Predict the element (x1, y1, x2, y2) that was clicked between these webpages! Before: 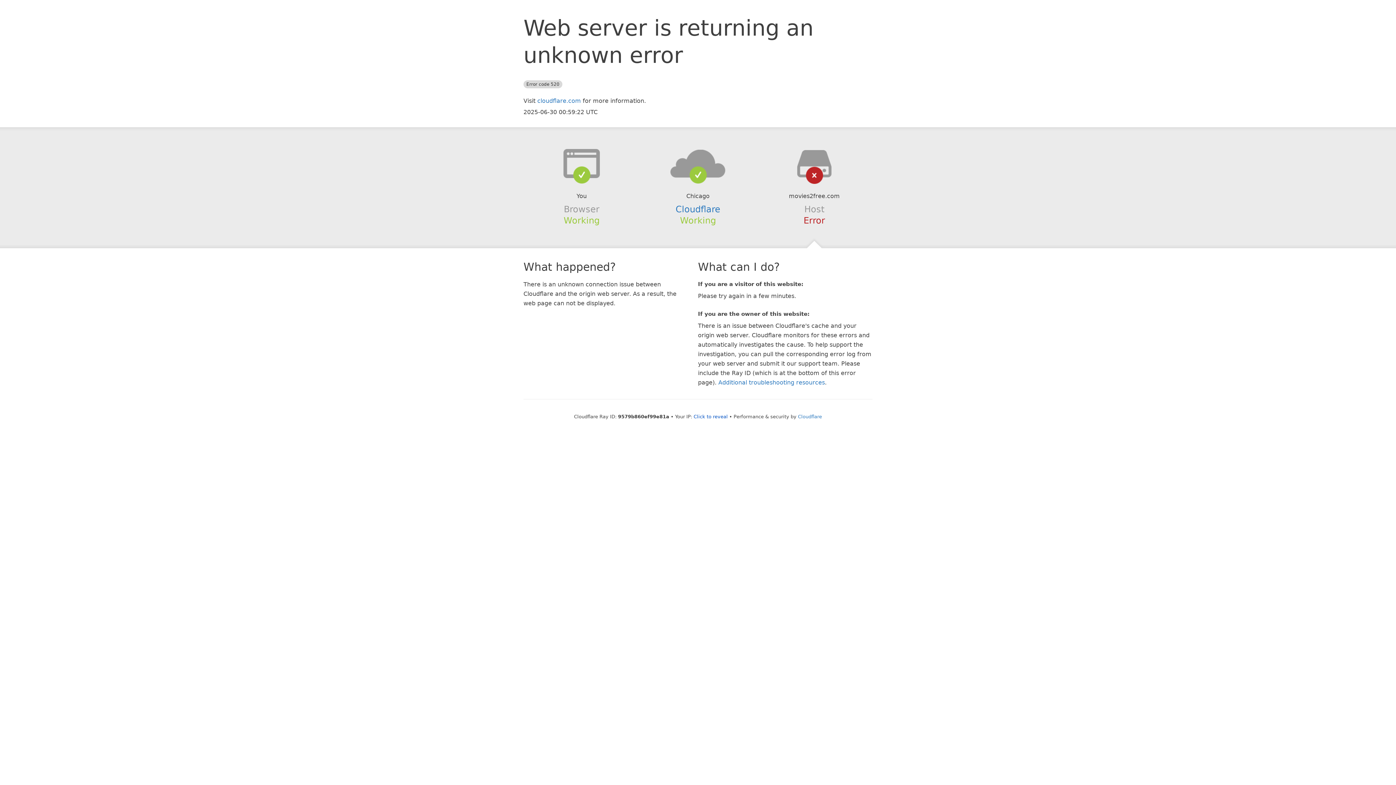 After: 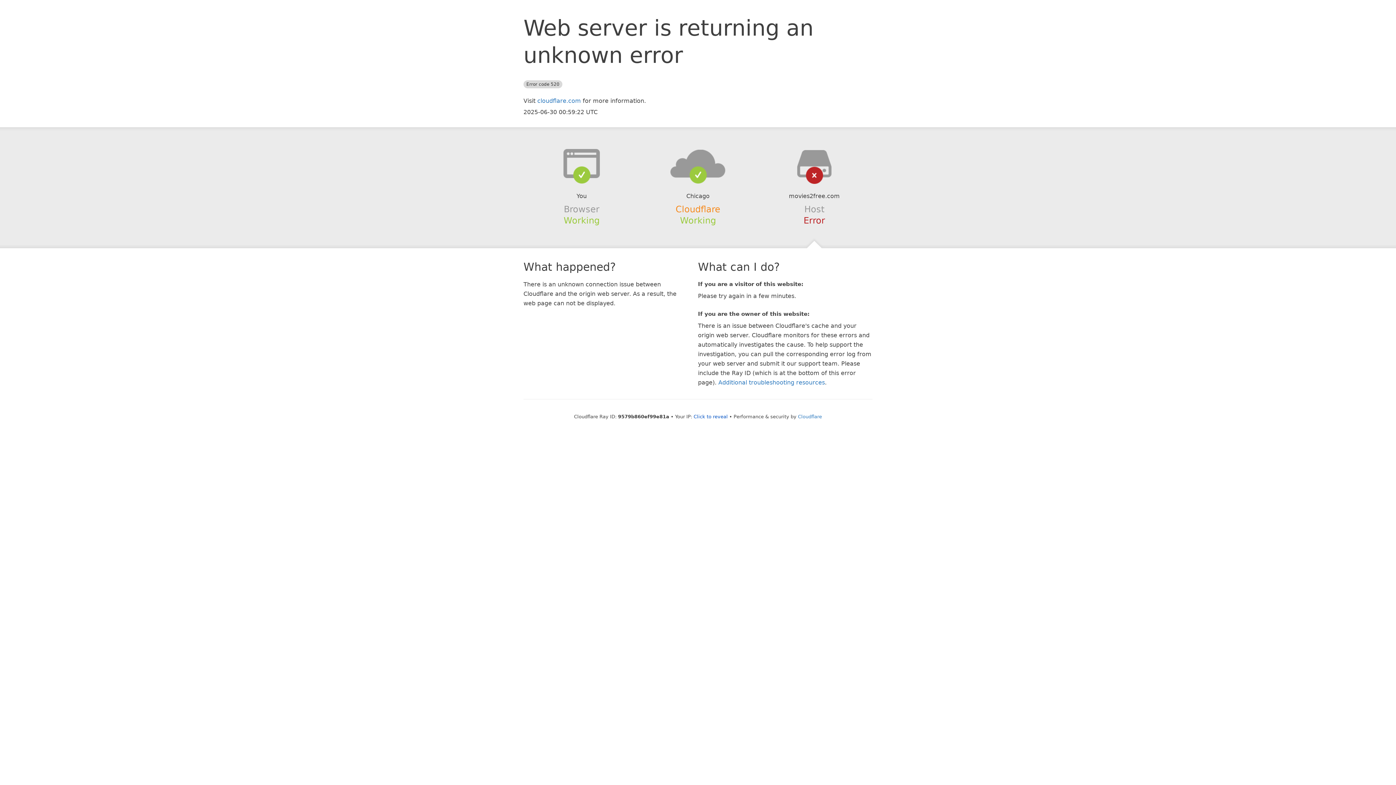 Action: label: Cloudflare bbox: (675, 204, 720, 214)